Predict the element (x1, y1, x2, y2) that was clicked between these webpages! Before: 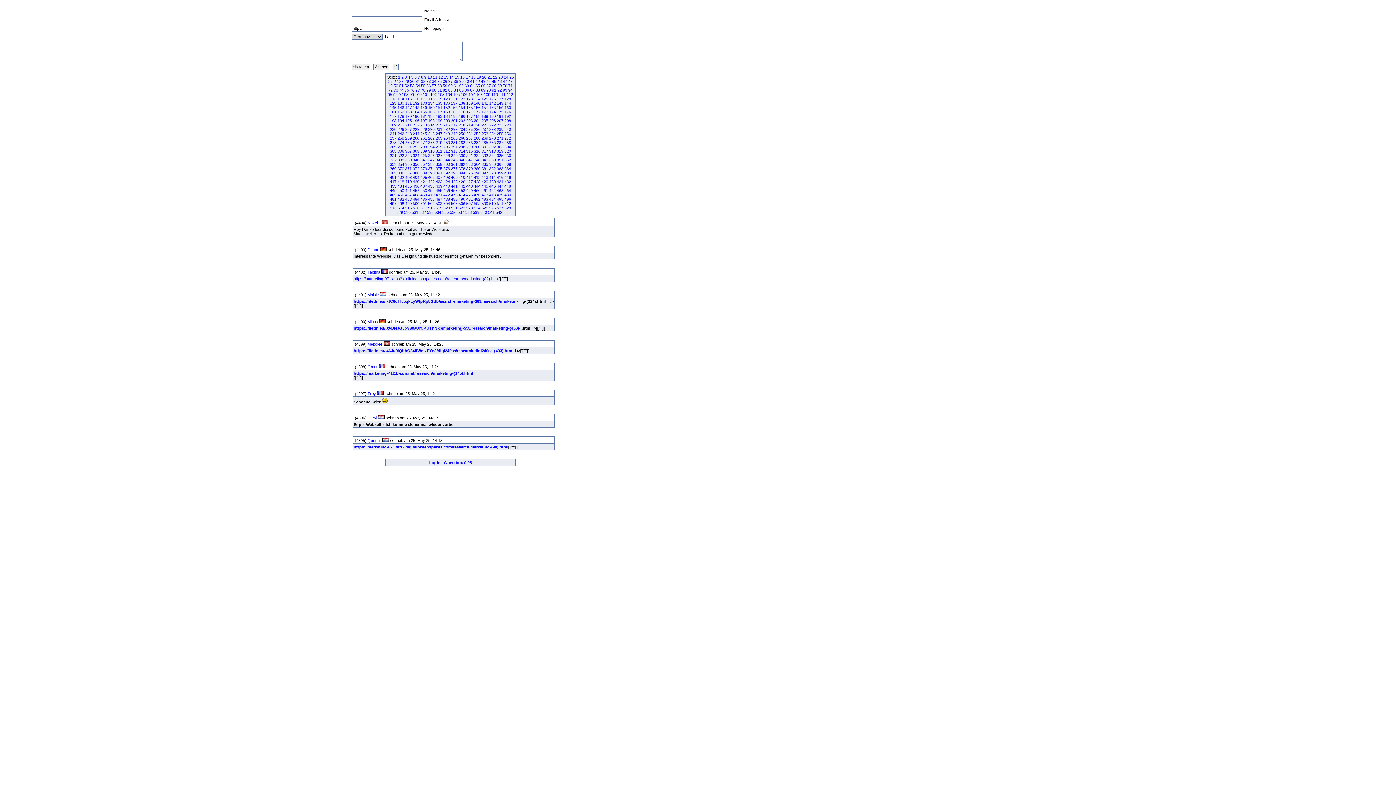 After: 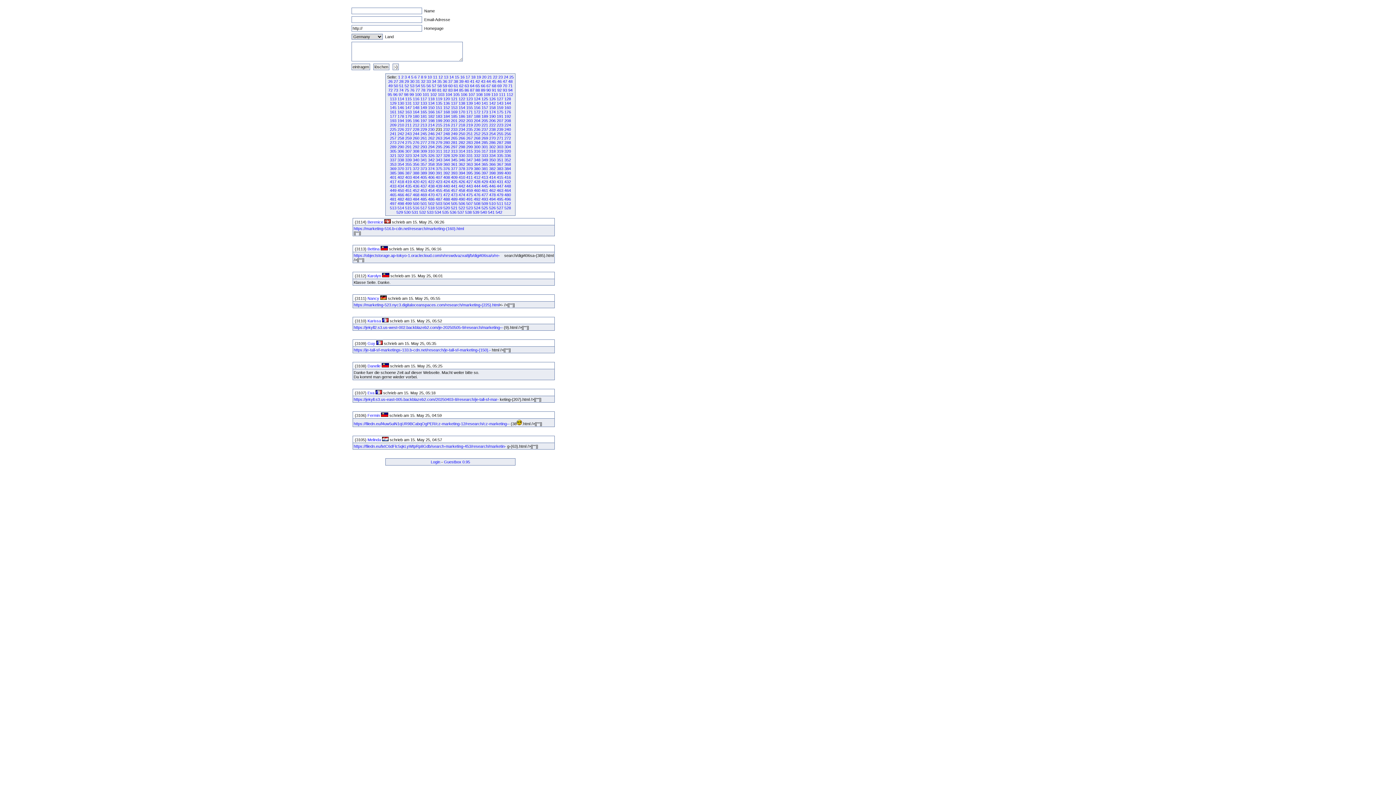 Action: bbox: (435, 127, 442, 131) label: 231